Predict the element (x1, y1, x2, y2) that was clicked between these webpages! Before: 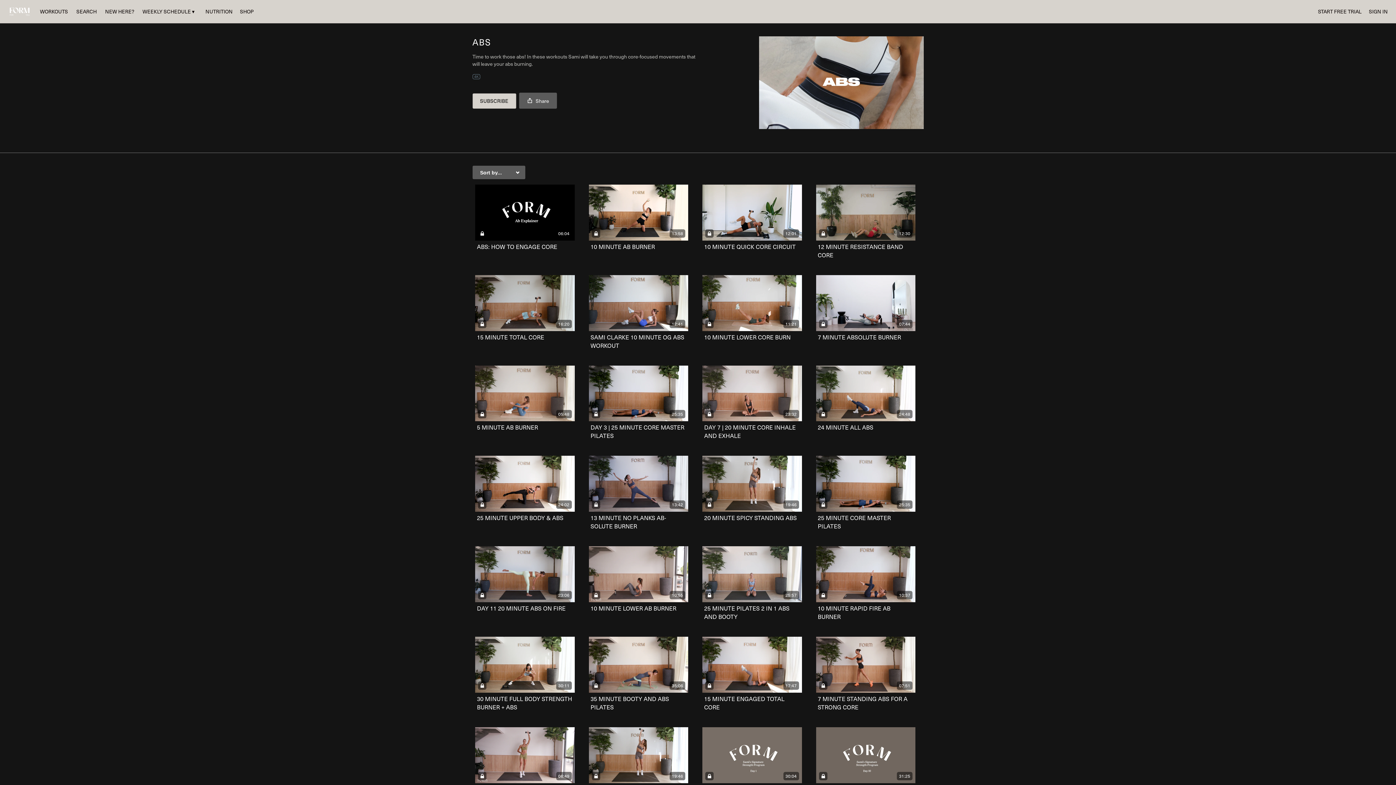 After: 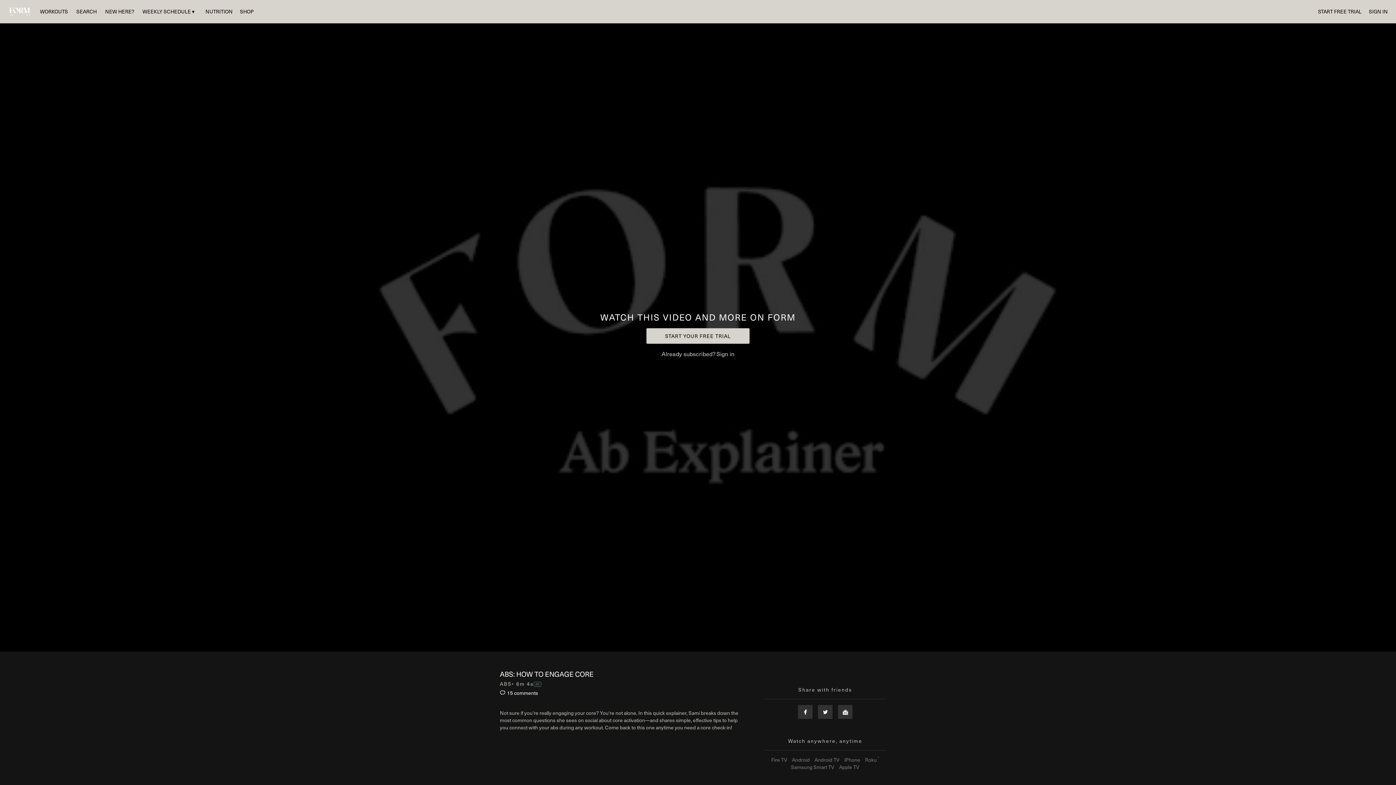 Action: bbox: (475, 184, 574, 240) label: 06:04